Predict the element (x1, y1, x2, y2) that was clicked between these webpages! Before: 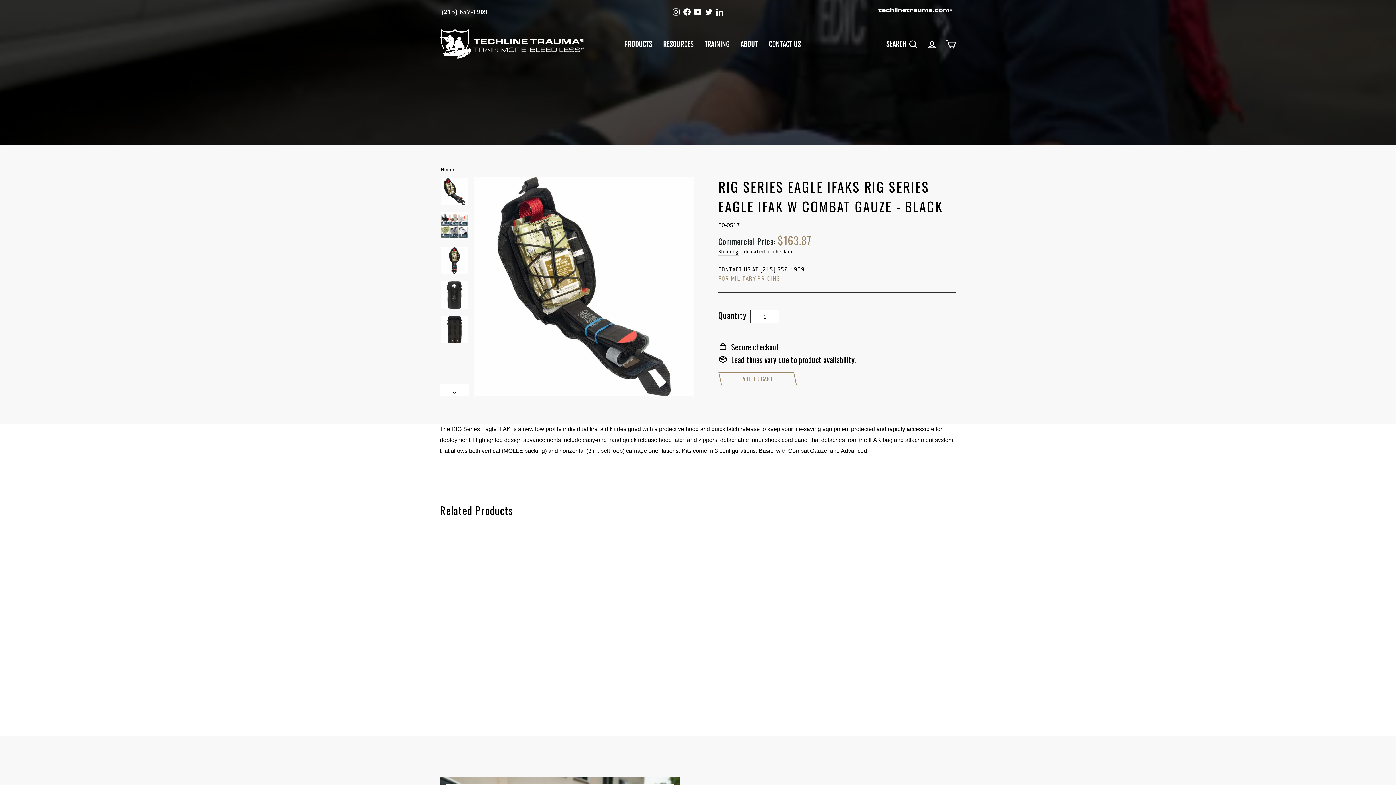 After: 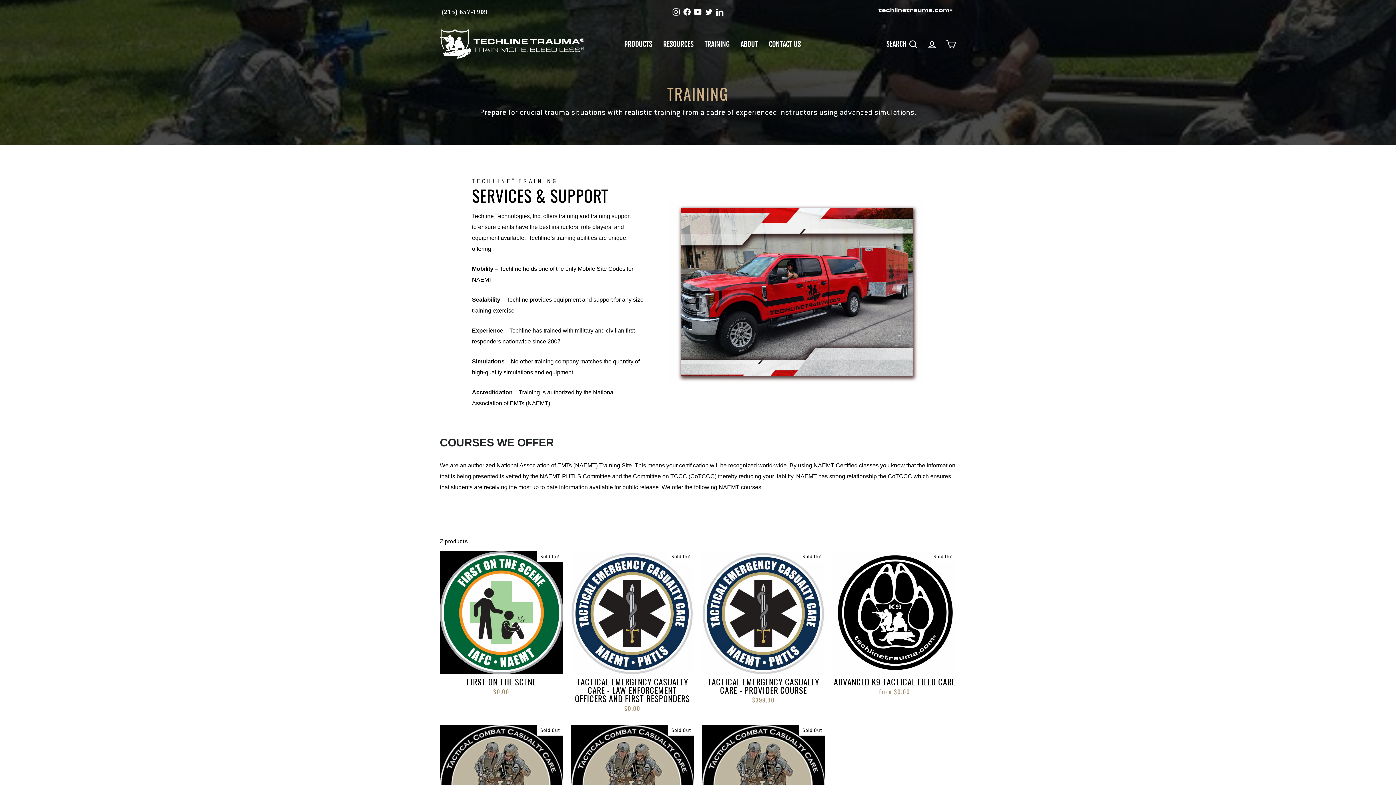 Action: bbox: (699, 37, 735, 51) label: TRAINING